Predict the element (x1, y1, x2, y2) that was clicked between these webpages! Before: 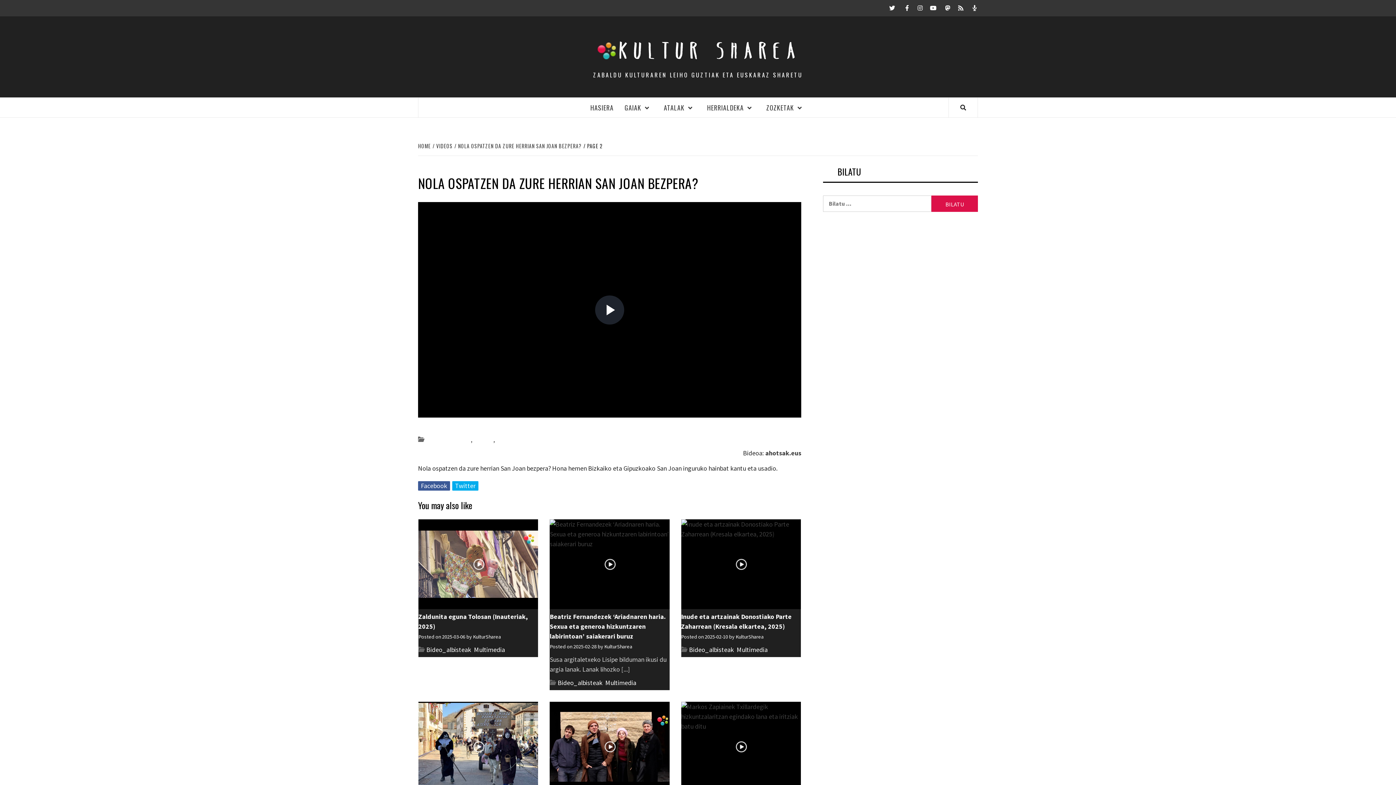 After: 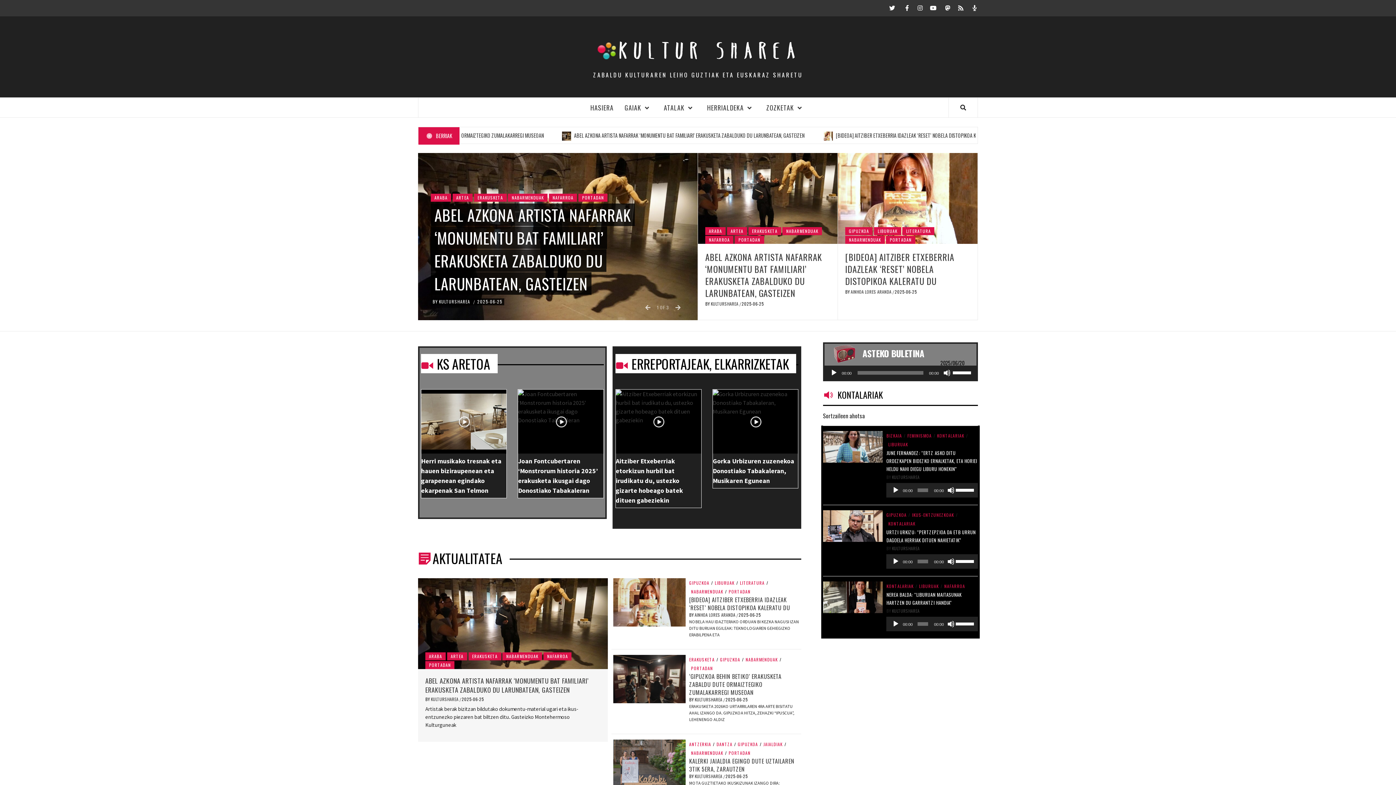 Action: bbox: (761, 97, 811, 117) label: ZOZKETAK